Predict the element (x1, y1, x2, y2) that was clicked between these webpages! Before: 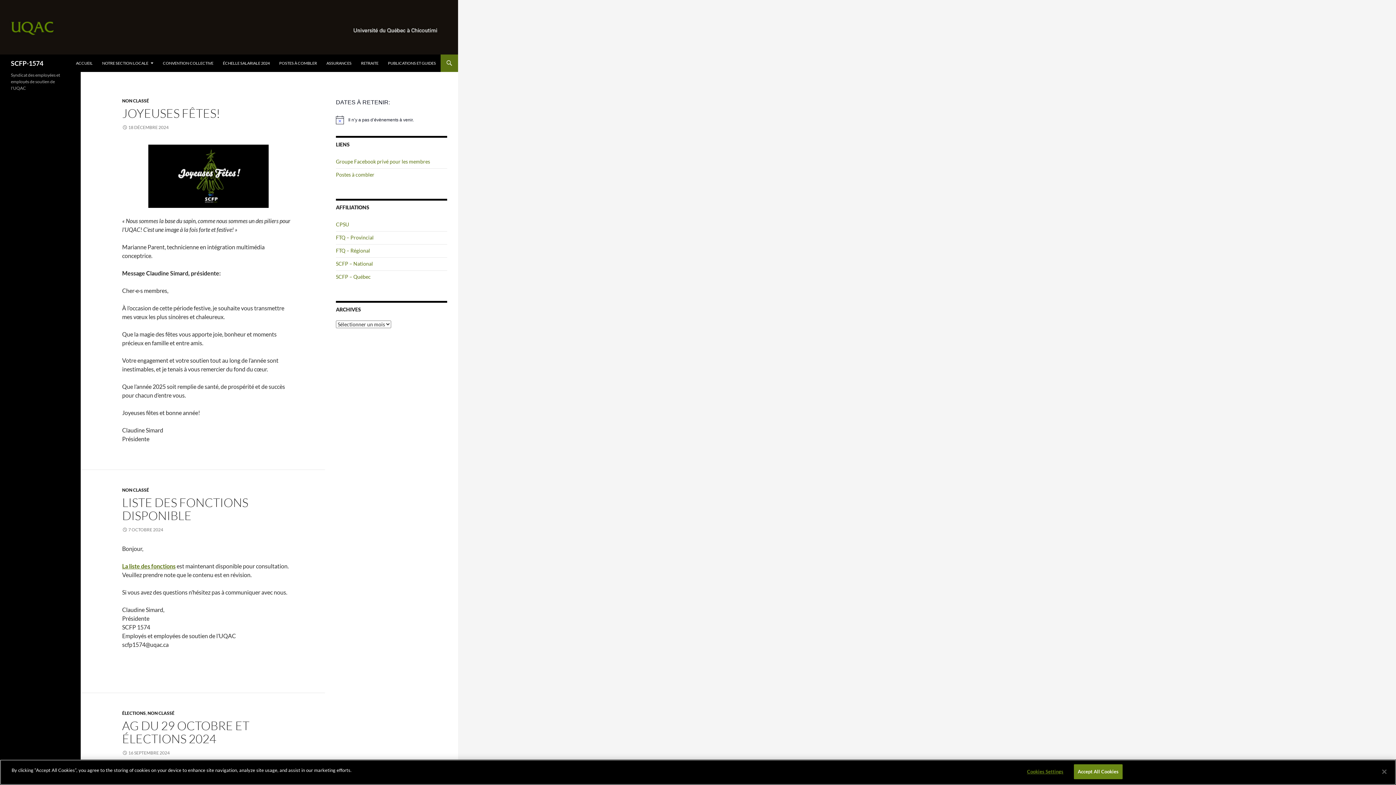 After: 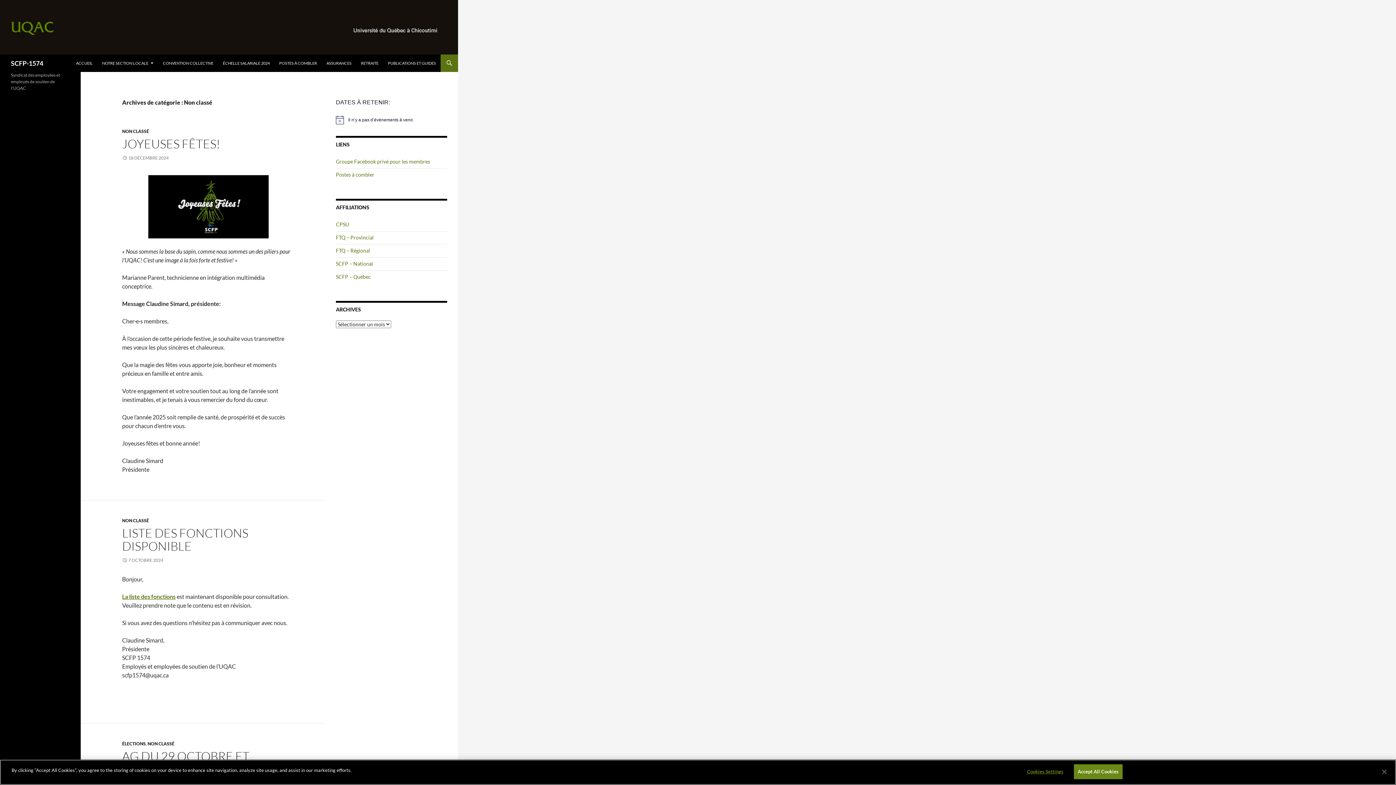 Action: label: NON CLASSÉ bbox: (122, 98, 149, 103)